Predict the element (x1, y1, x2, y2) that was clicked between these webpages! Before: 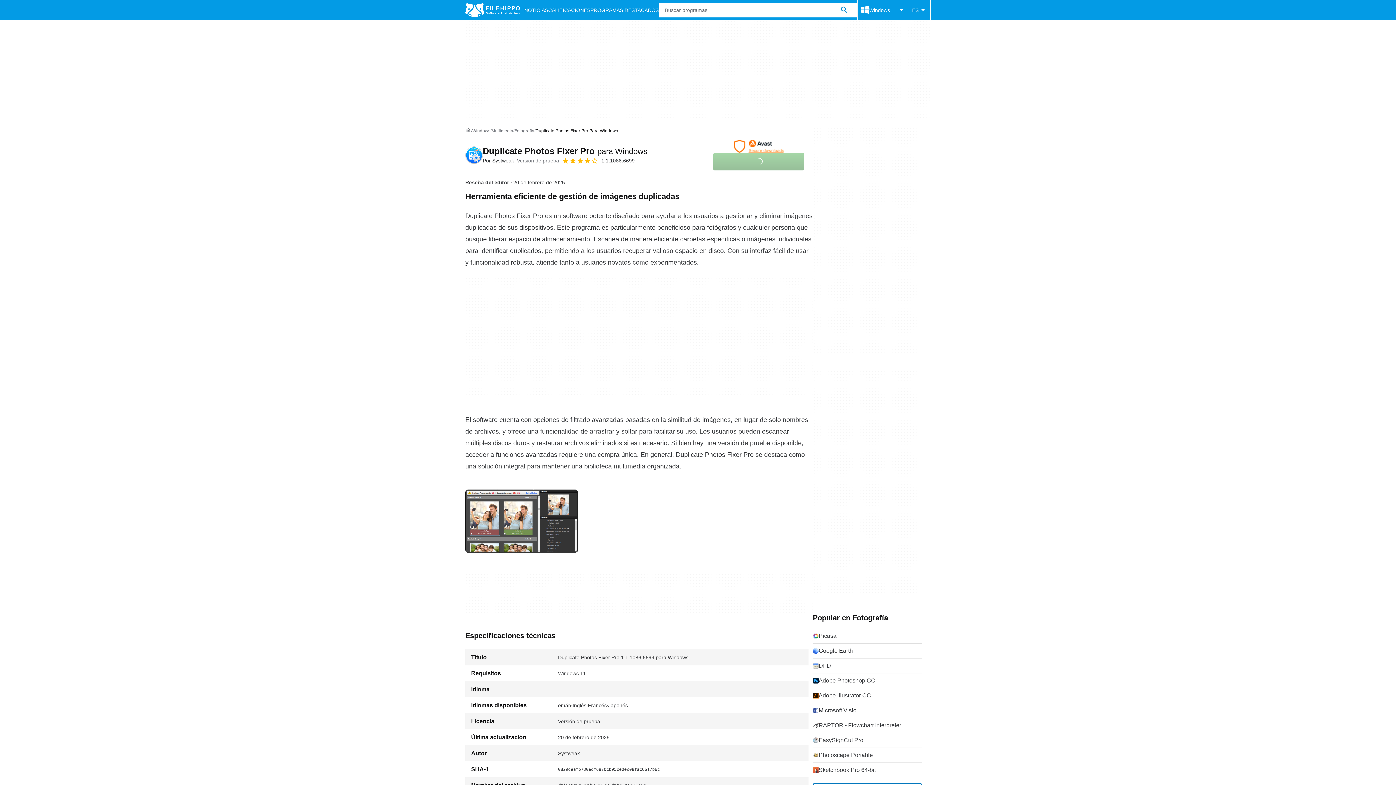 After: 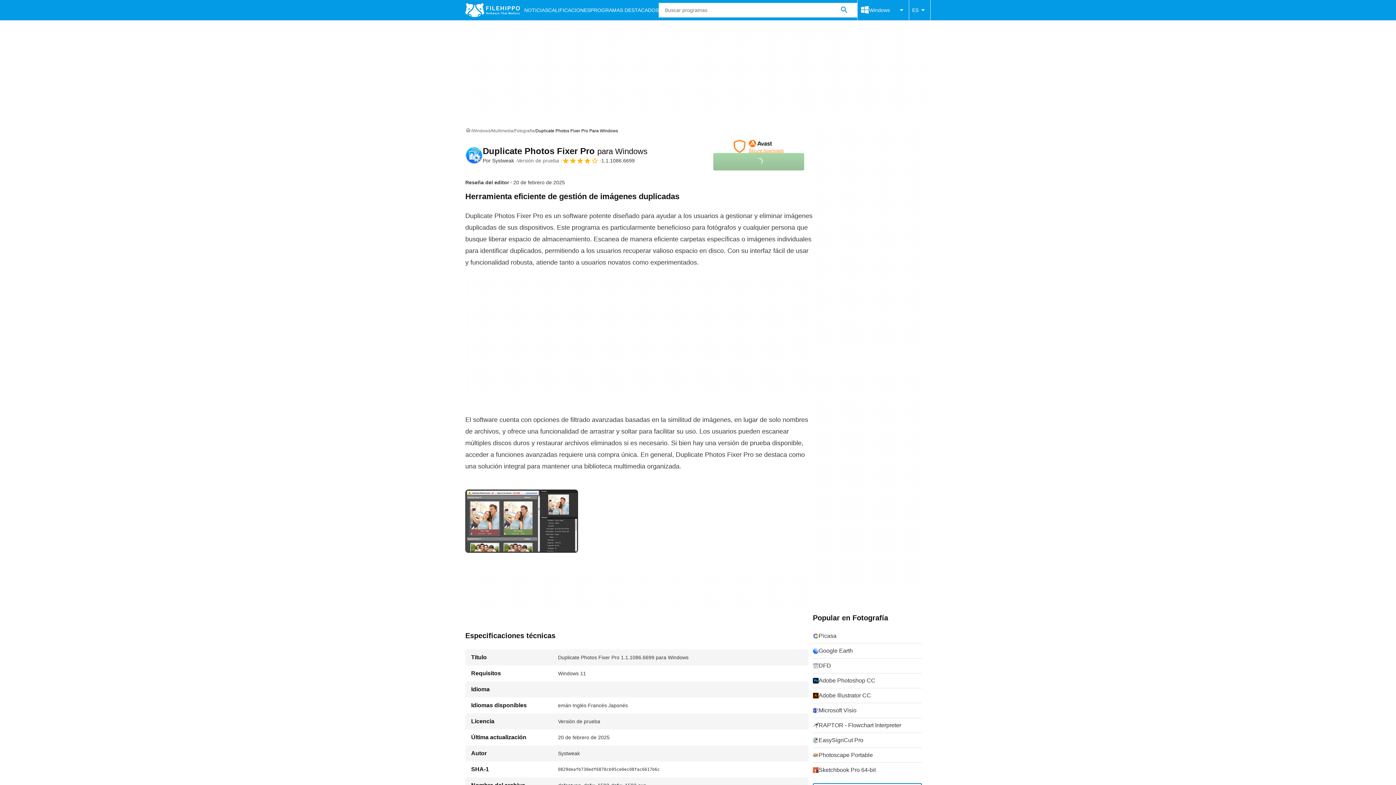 Action: bbox: (482, 157, 514, 164) label: Por Systweak